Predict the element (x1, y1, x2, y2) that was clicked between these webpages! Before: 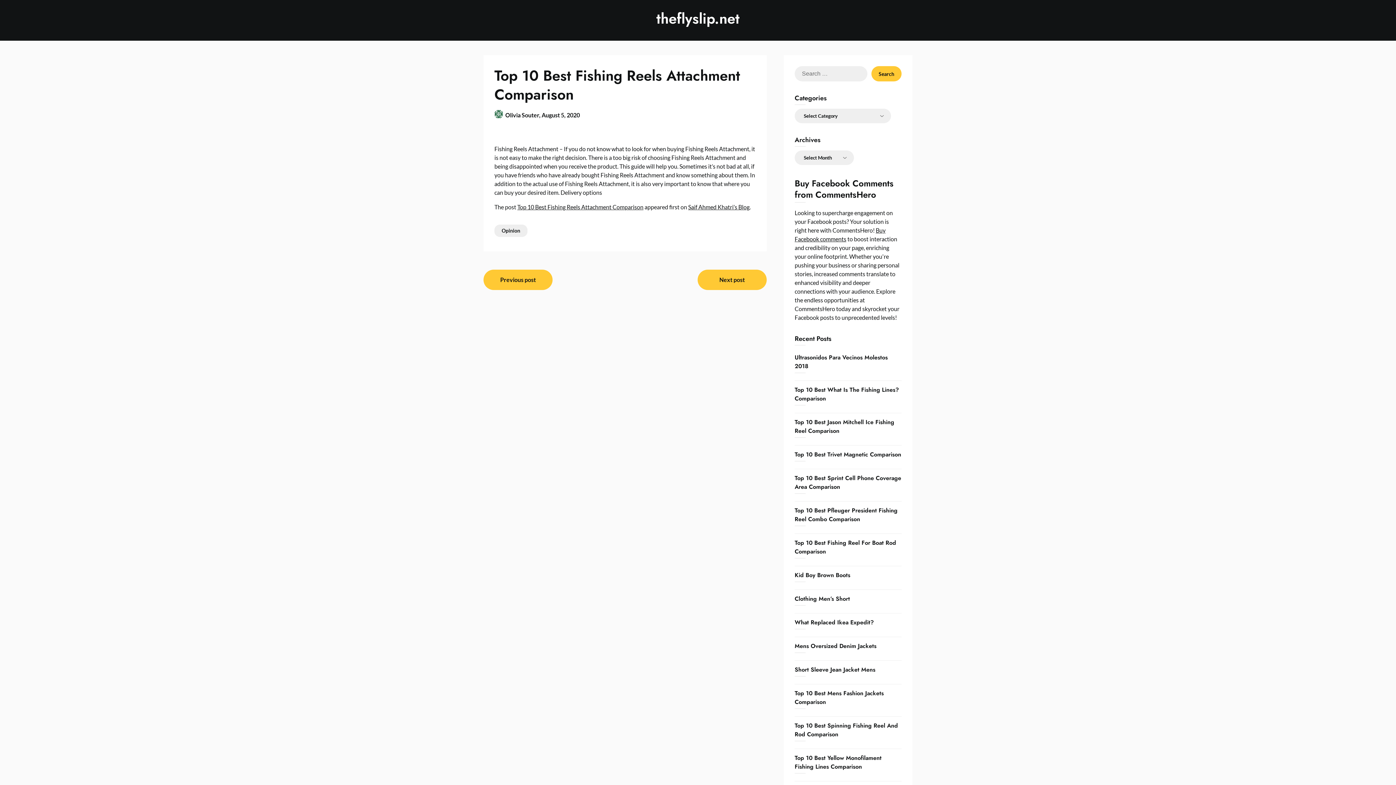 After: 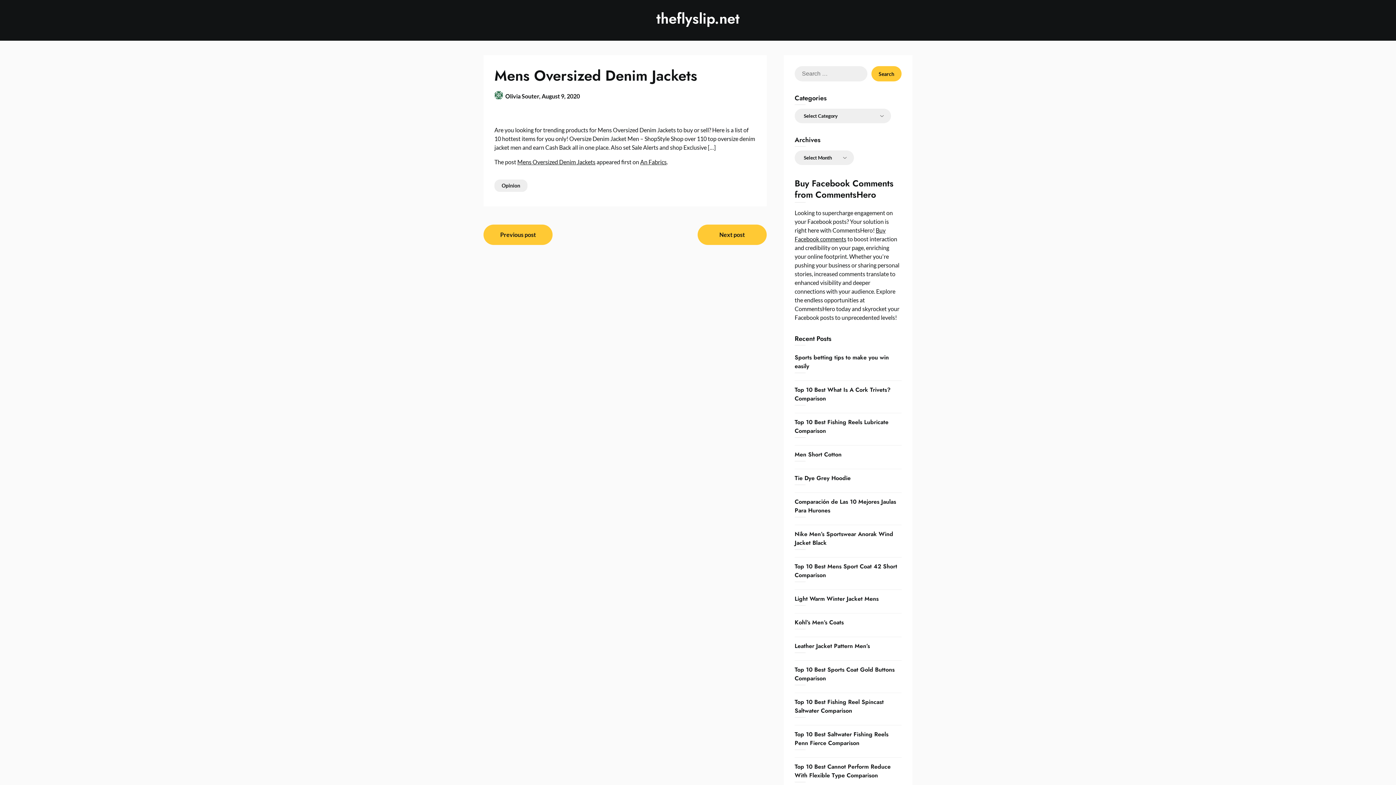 Action: label: Mens Oversized Denim Jackets bbox: (794, 642, 876, 650)